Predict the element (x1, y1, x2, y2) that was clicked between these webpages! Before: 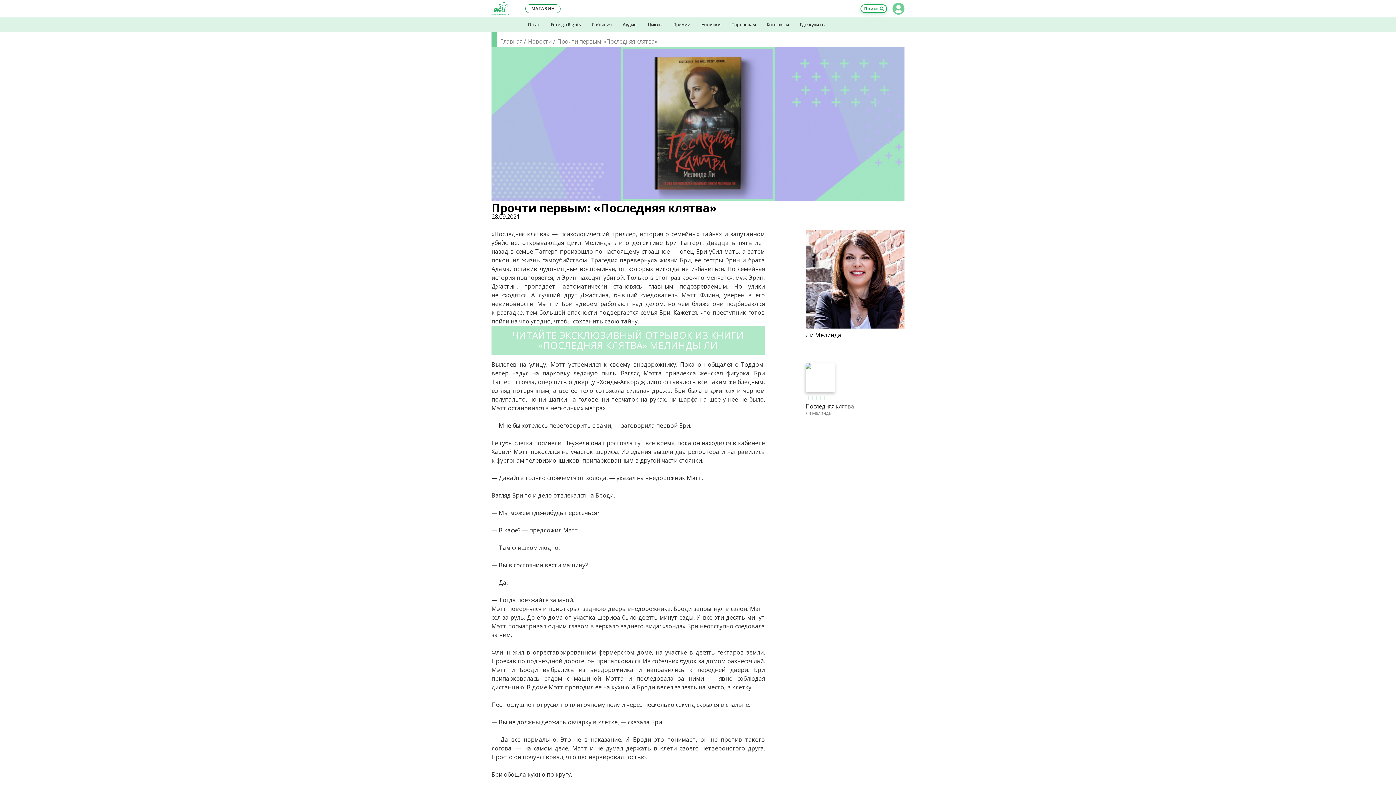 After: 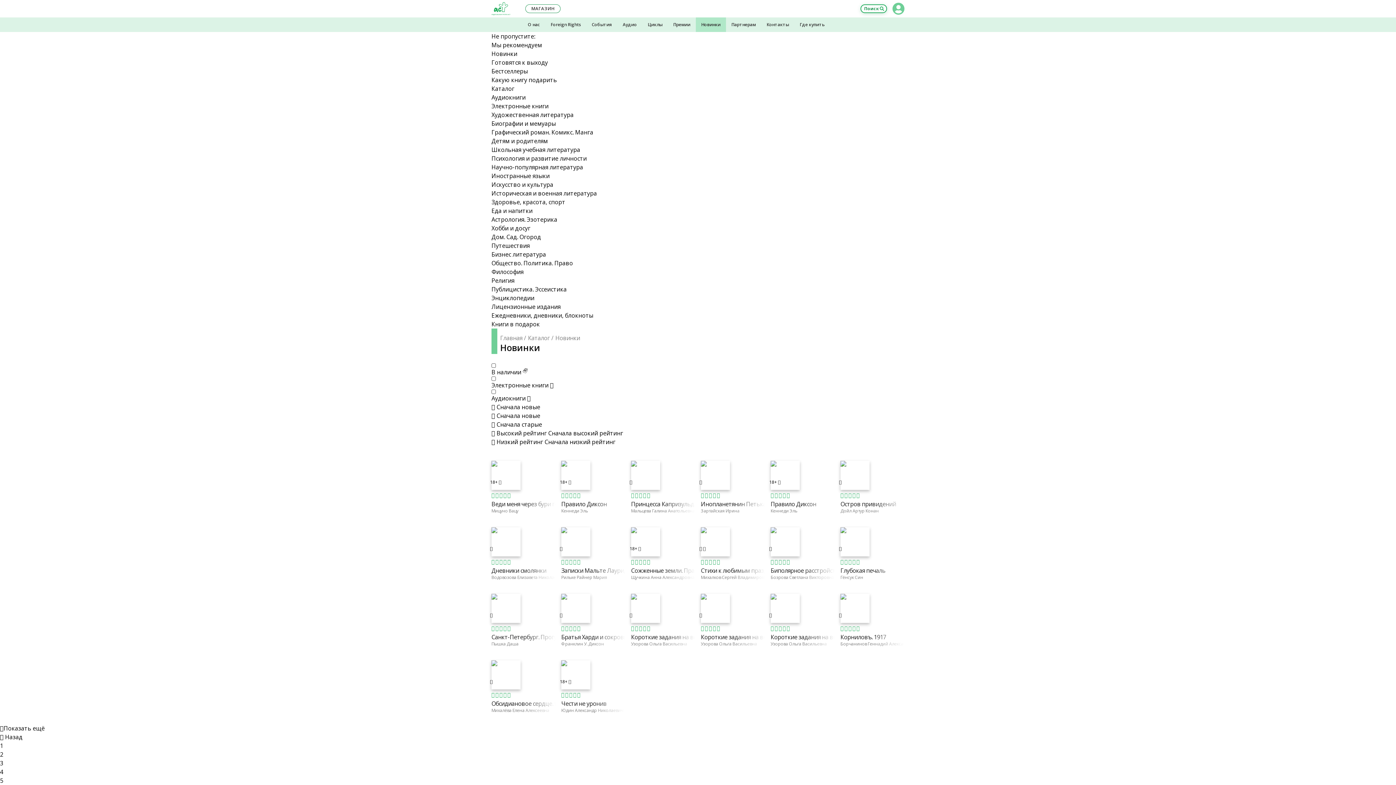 Action: label: Новинки bbox: (696, 17, 726, 32)